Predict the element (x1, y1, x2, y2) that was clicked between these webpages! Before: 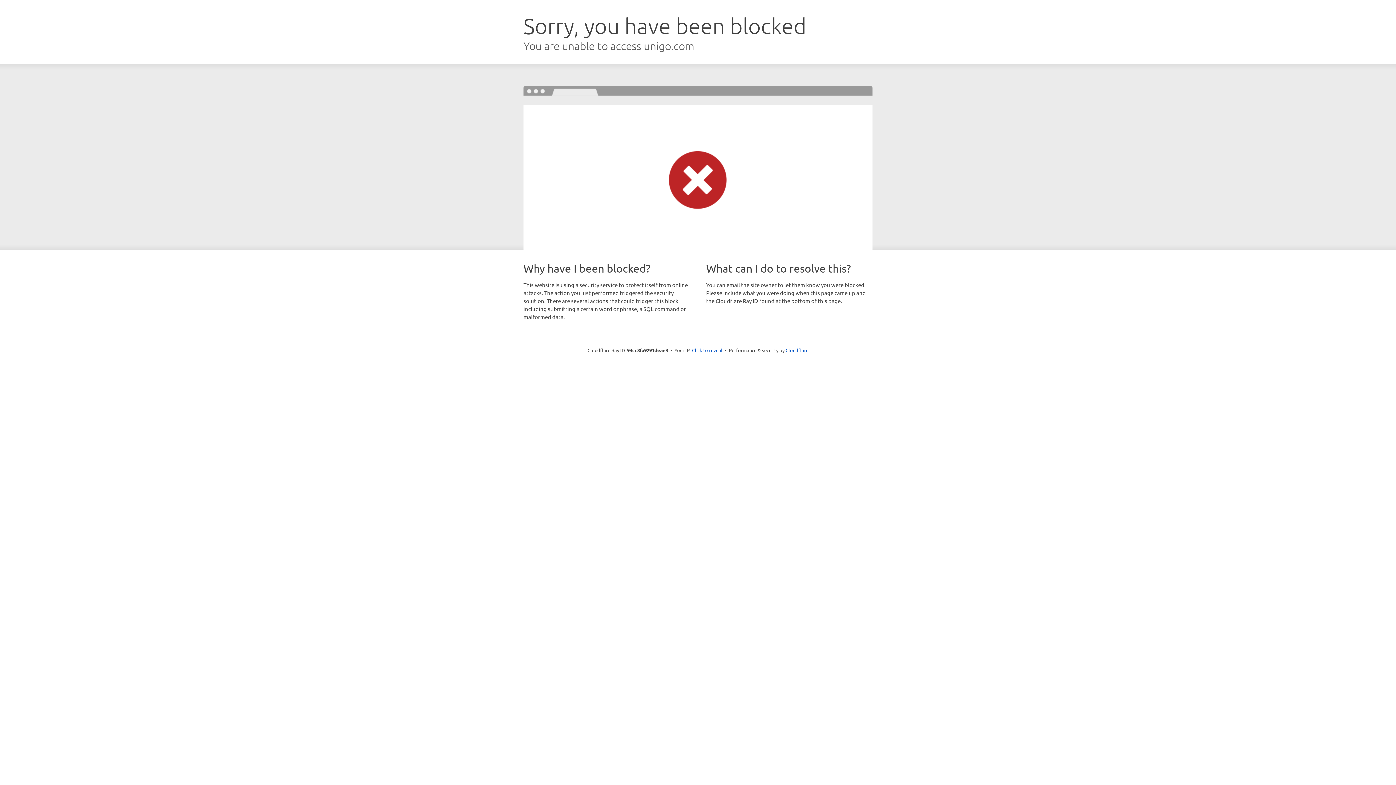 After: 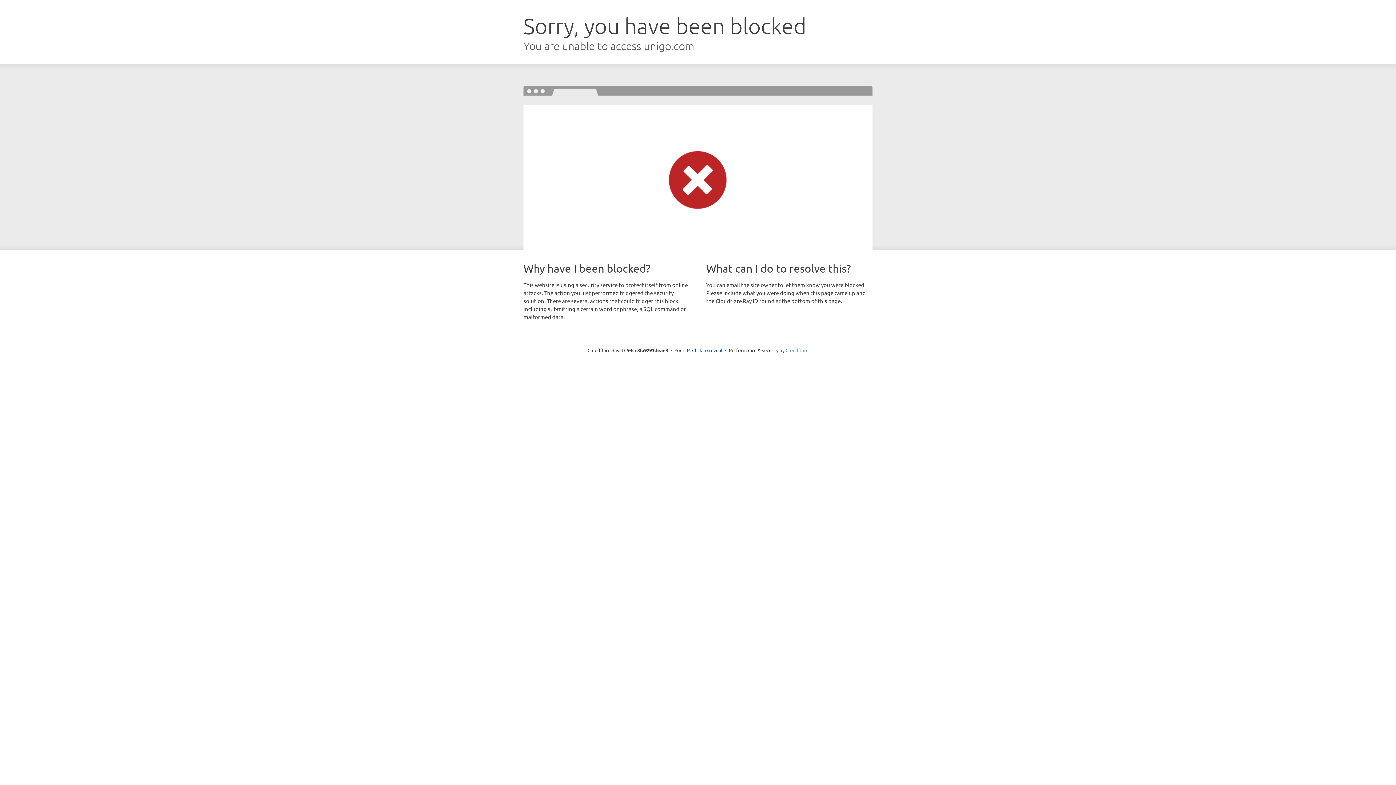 Action: bbox: (785, 347, 808, 353) label: Cloudflare